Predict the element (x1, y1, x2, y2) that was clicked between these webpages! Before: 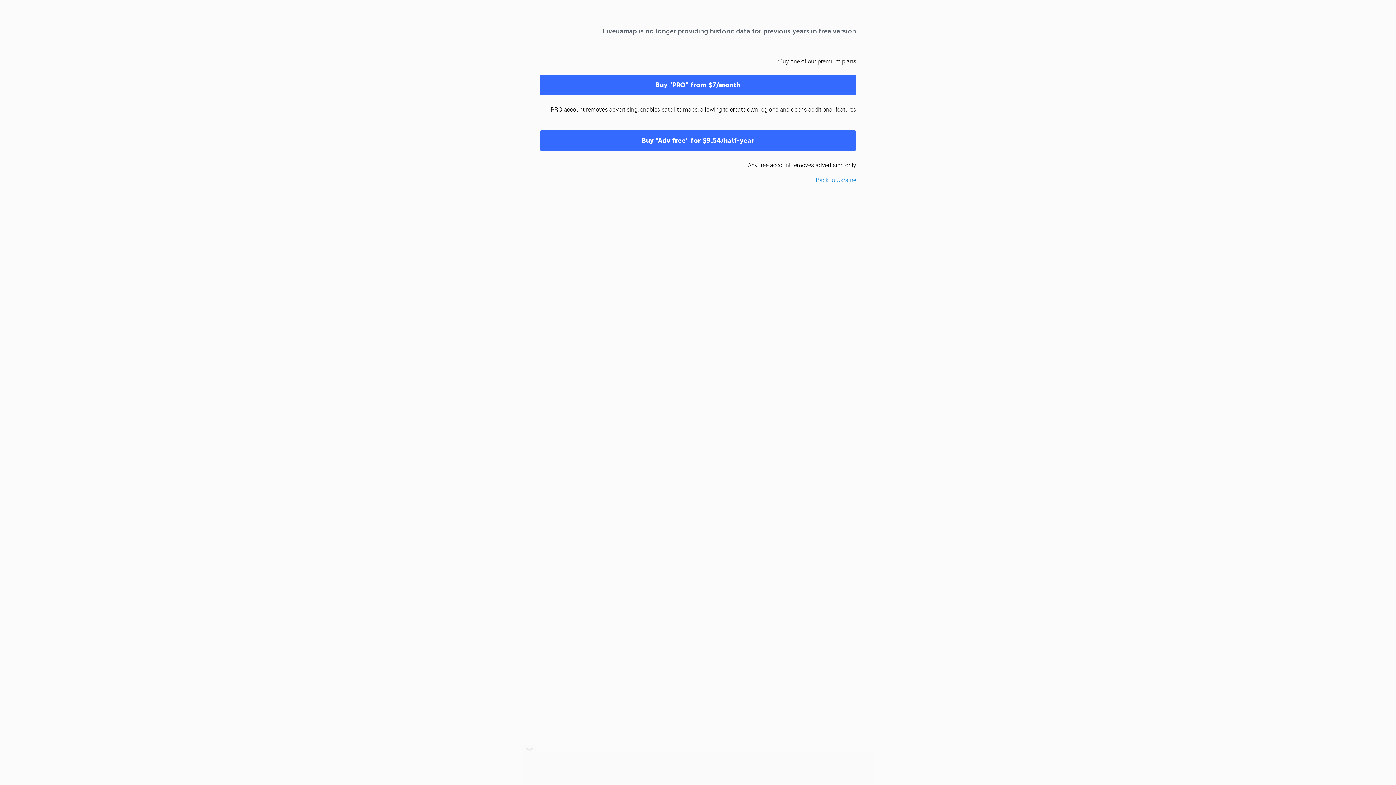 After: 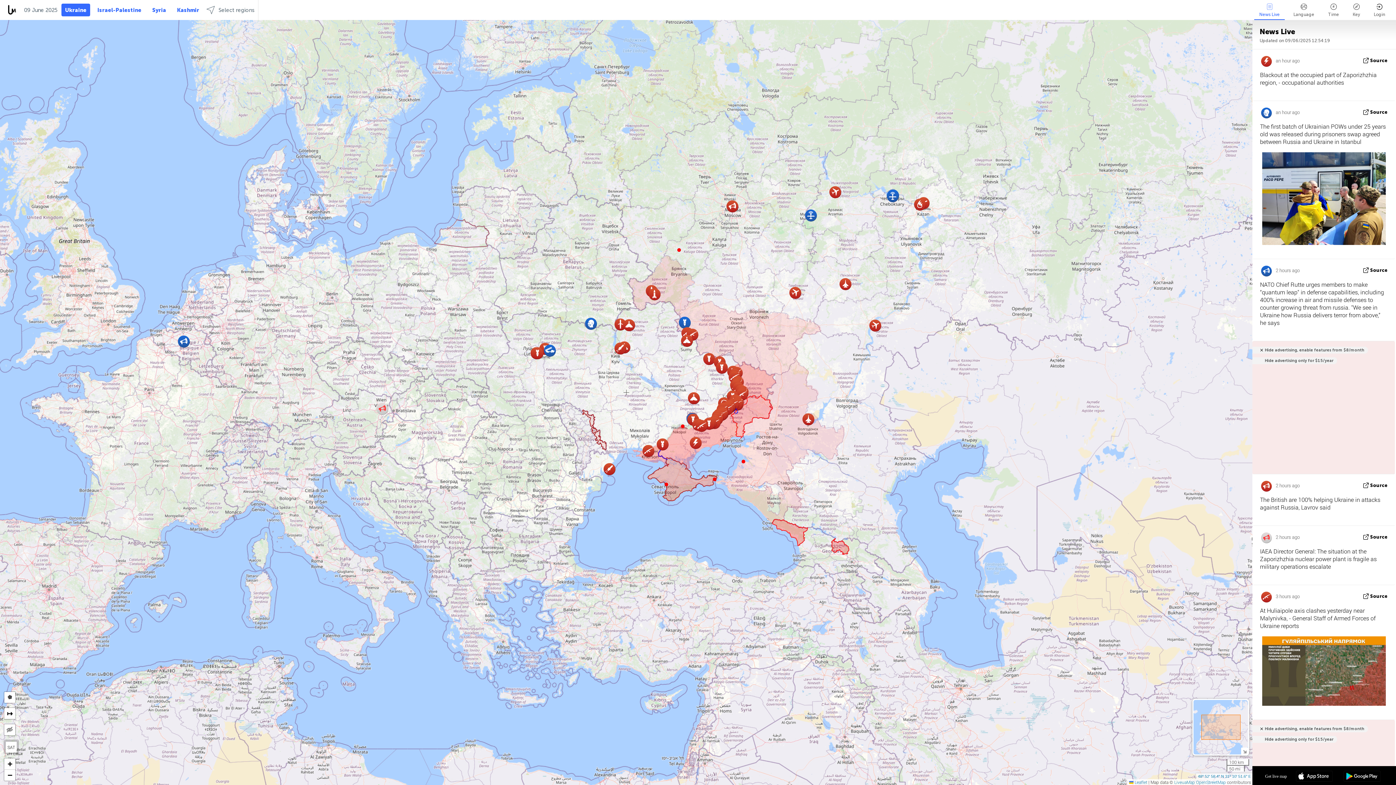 Action: bbox: (816, 176, 856, 183) label: Back to Ukraine